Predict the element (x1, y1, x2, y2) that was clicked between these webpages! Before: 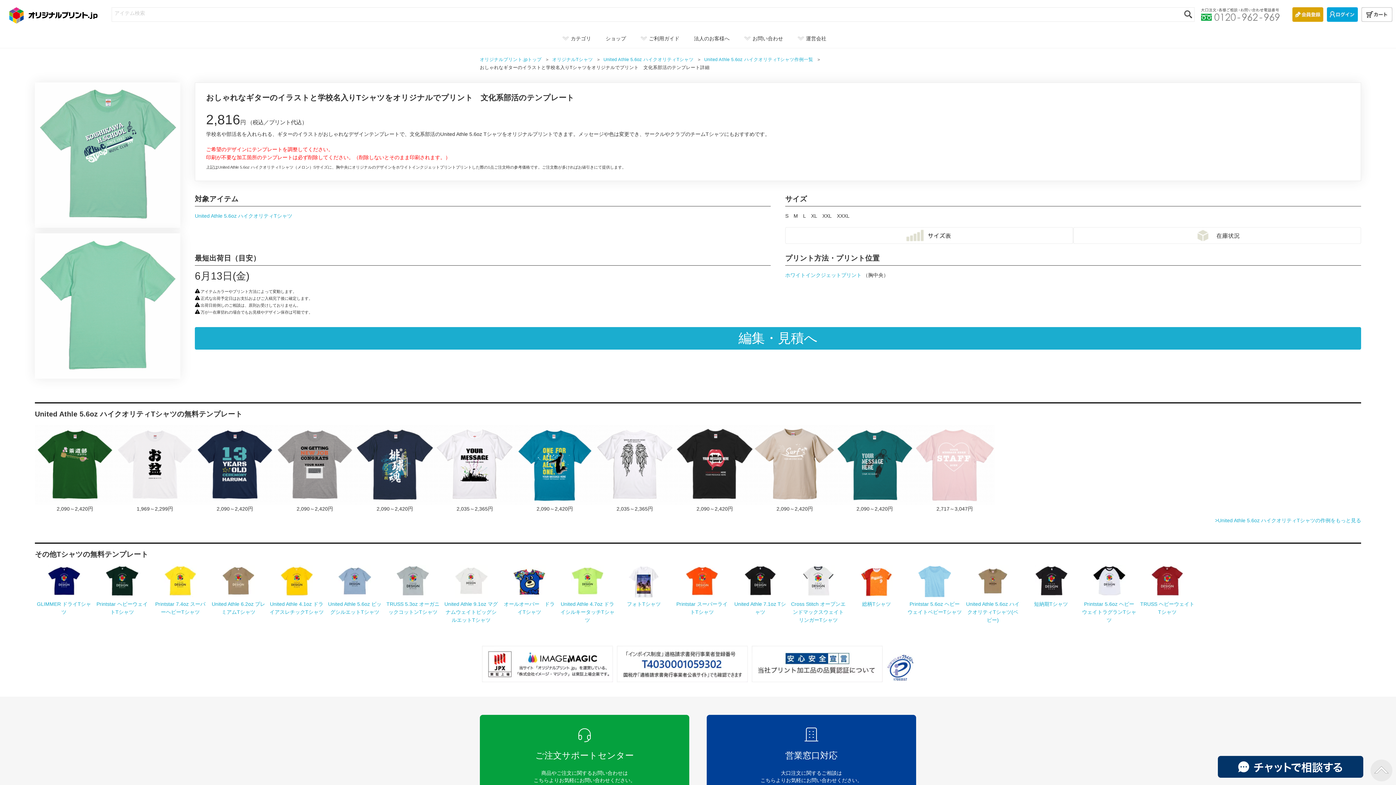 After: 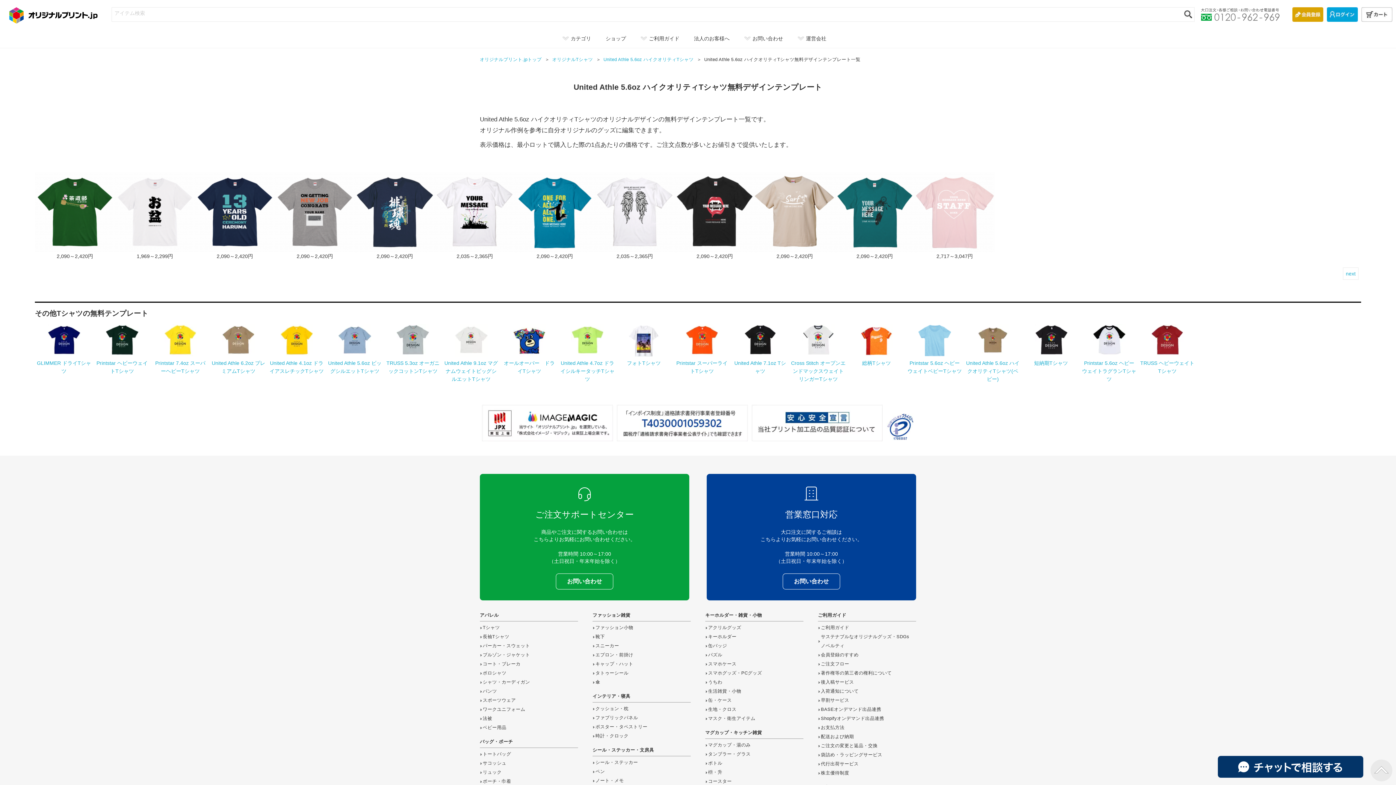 Action: bbox: (1215, 517, 1361, 523) label: >United Athle 5.6oz ハイクオリティTシャツの作例をもっと見る